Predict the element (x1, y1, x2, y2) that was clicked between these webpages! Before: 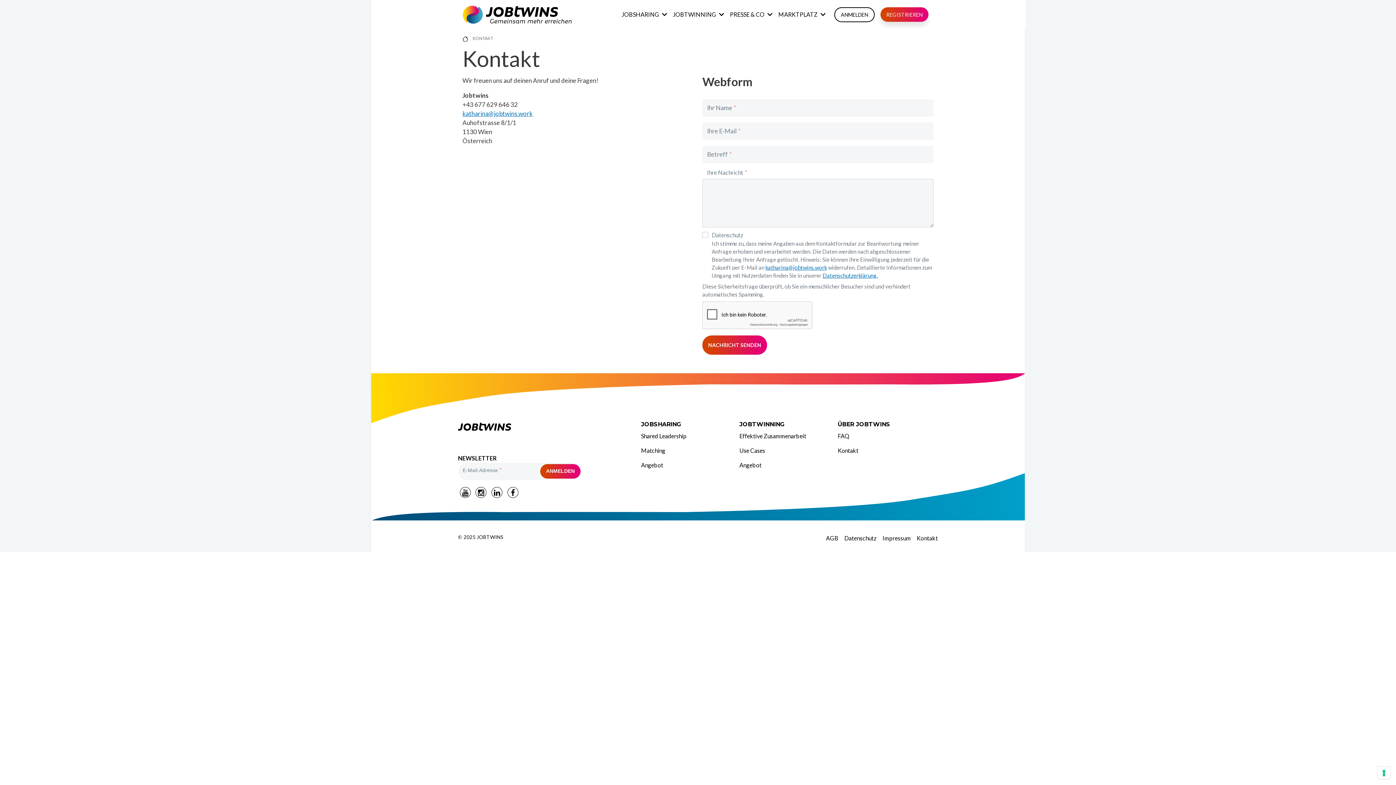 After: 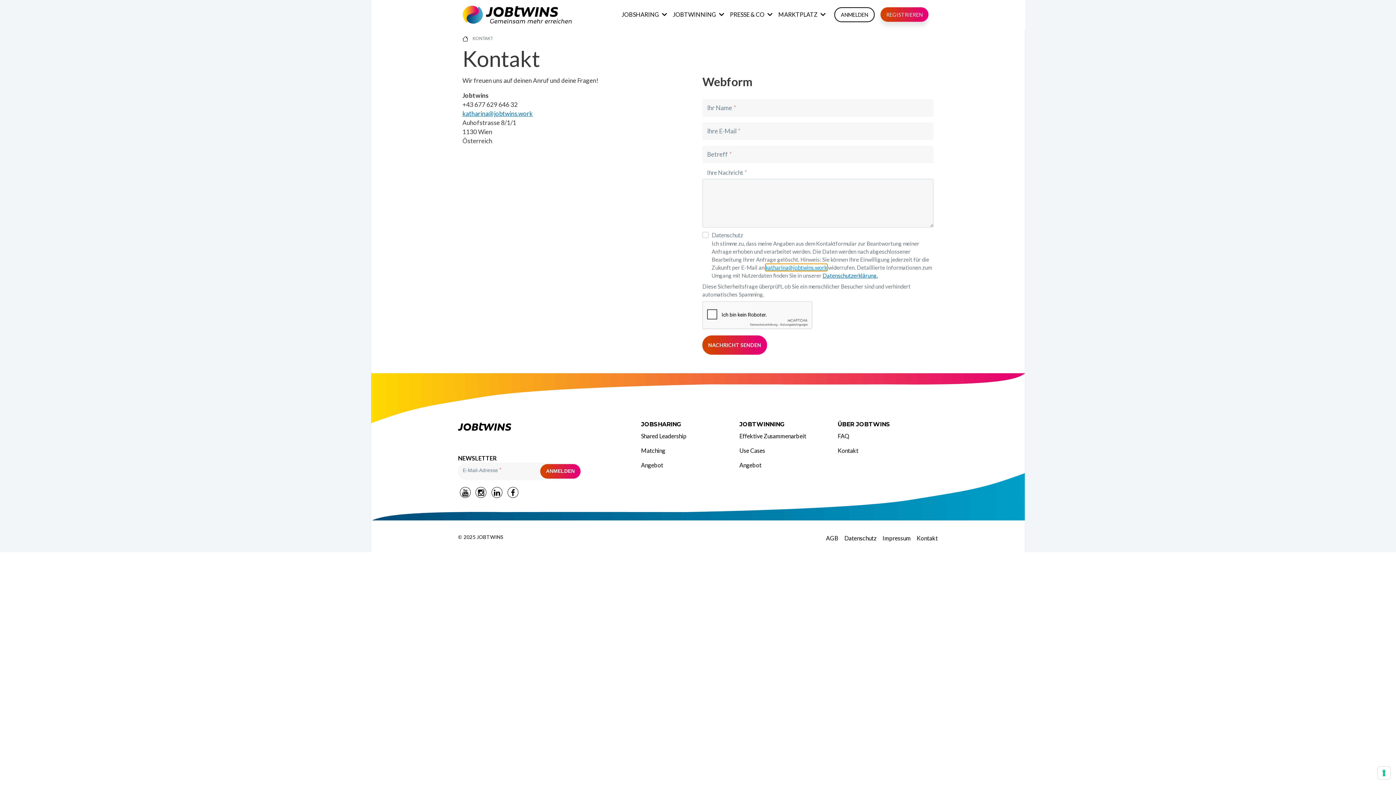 Action: label: katharina@jobtwins.work bbox: (765, 264, 827, 270)